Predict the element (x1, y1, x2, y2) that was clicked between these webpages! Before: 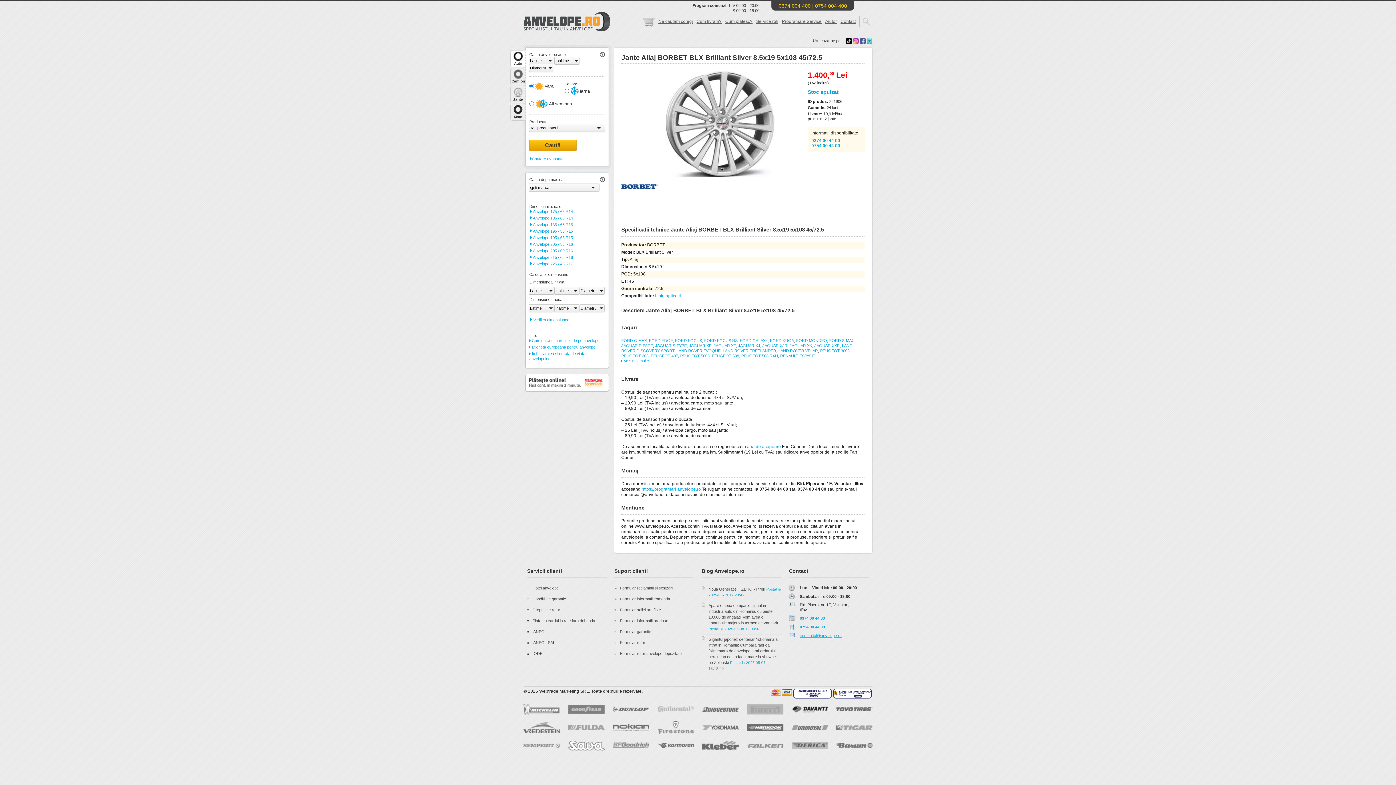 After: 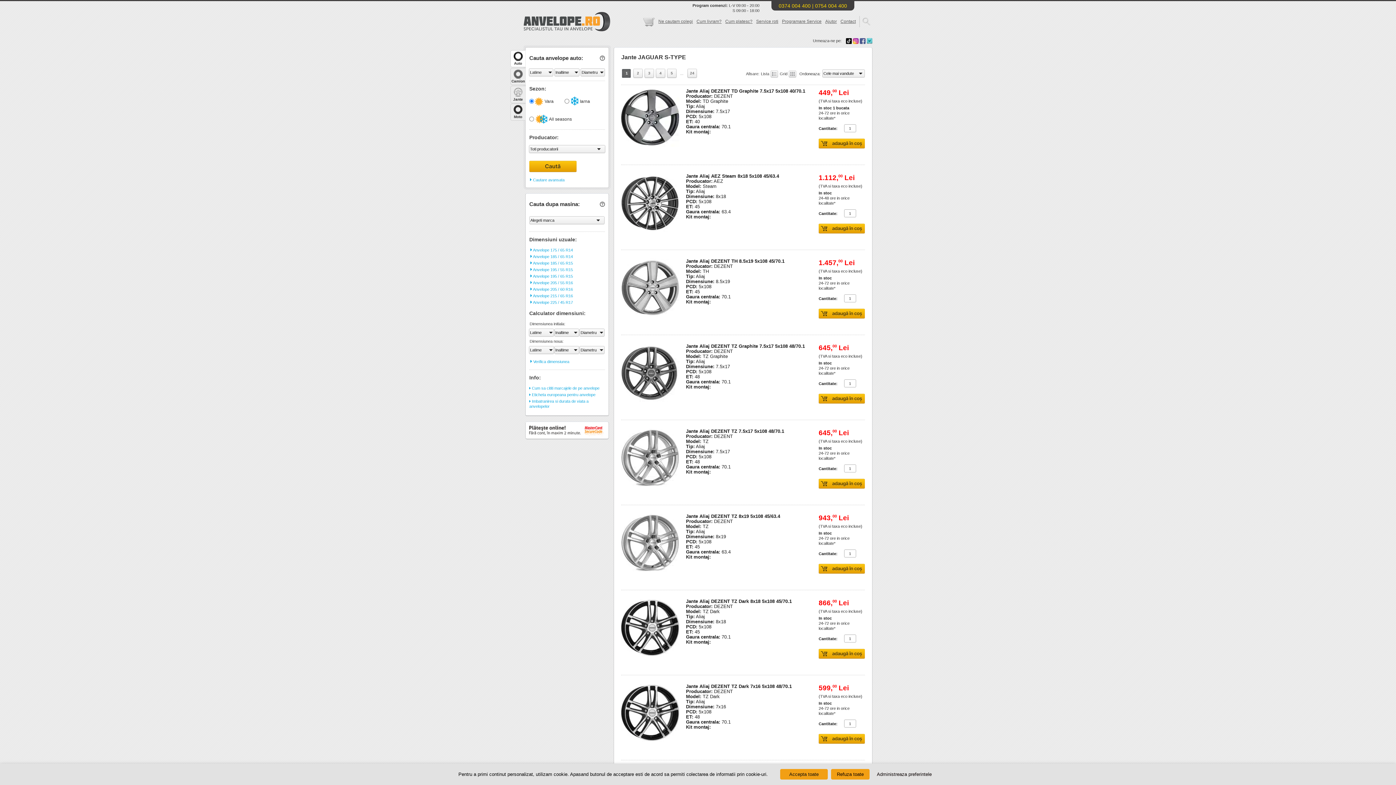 Action: label: JAGUAR S-TYPE bbox: (655, 343, 686, 348)